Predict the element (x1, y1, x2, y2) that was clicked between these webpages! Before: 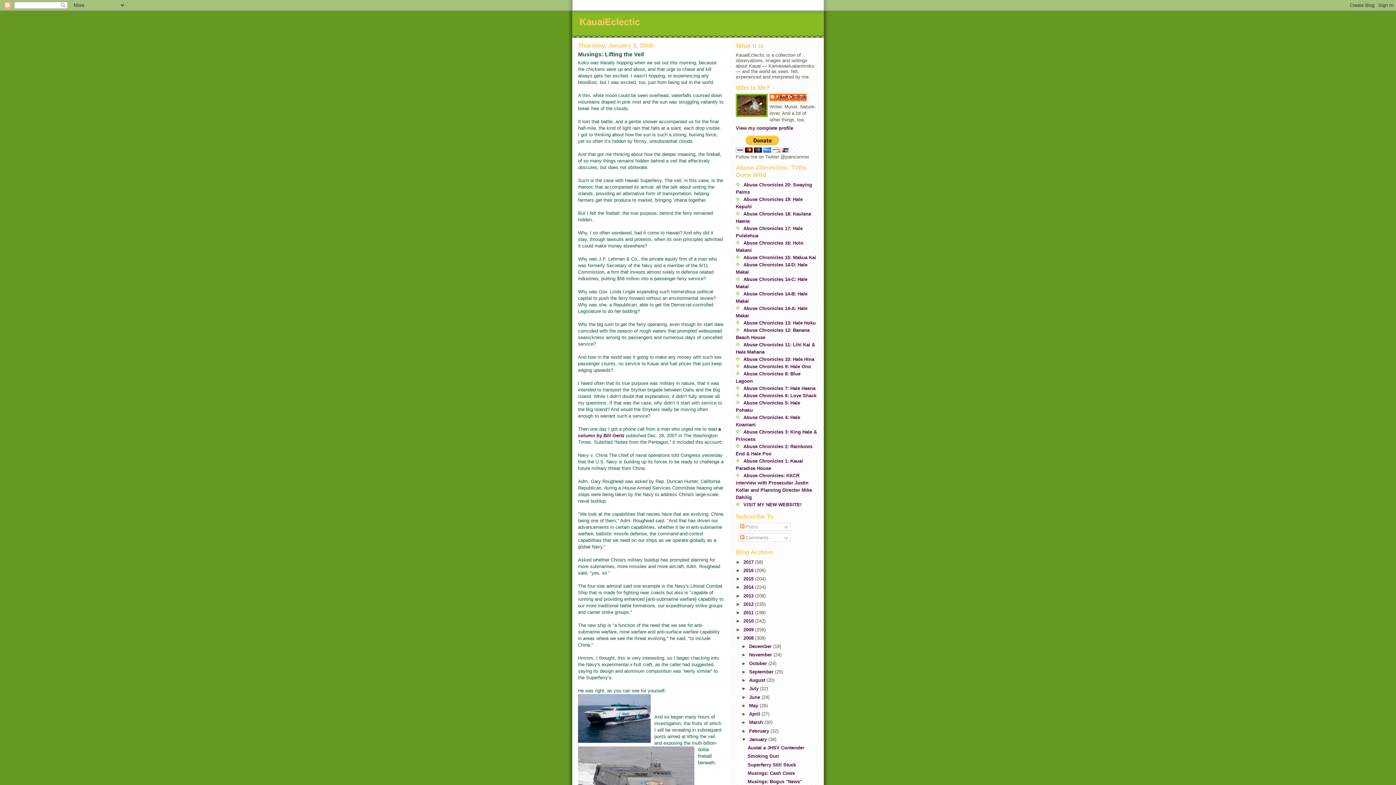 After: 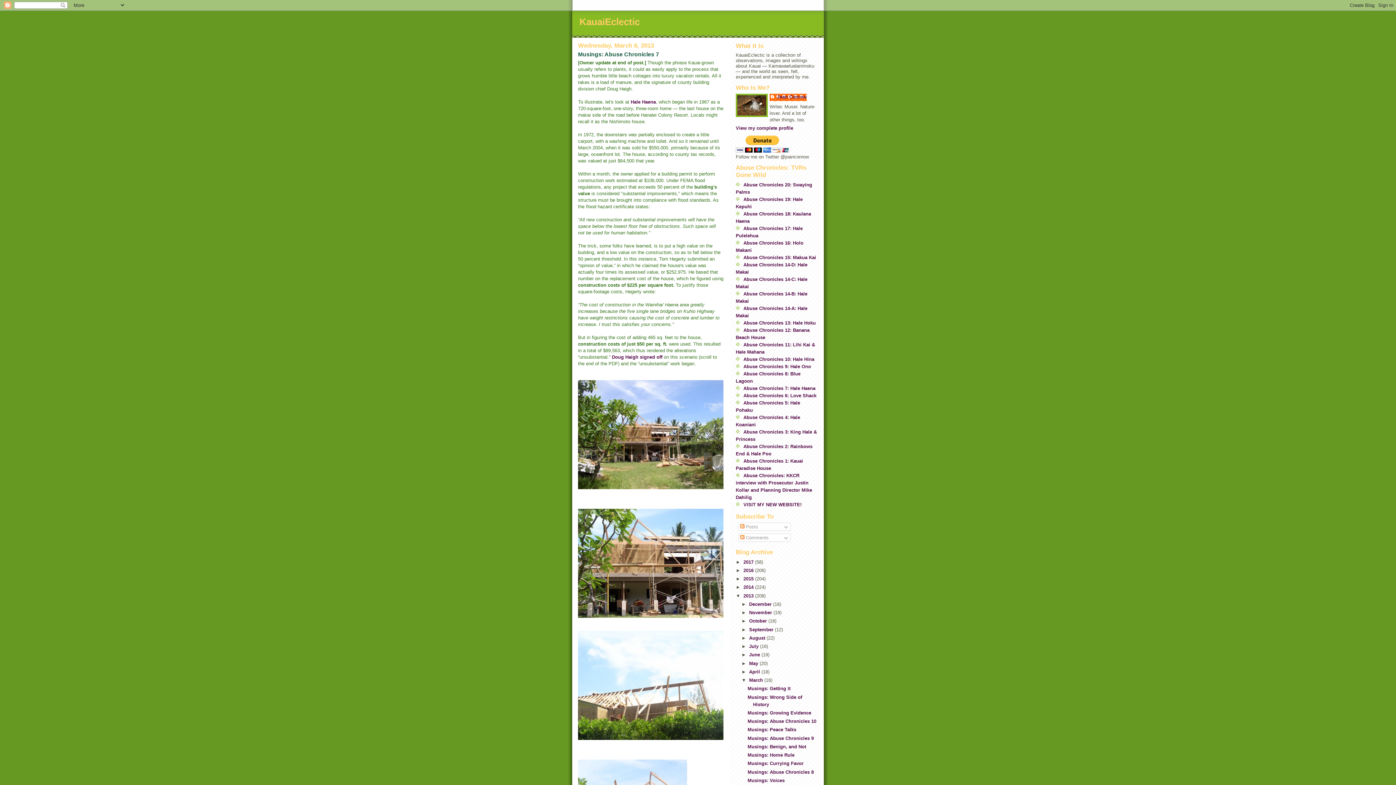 Action: bbox: (743, 385, 815, 391) label: Abuse Chronicles 7: Hale Haena